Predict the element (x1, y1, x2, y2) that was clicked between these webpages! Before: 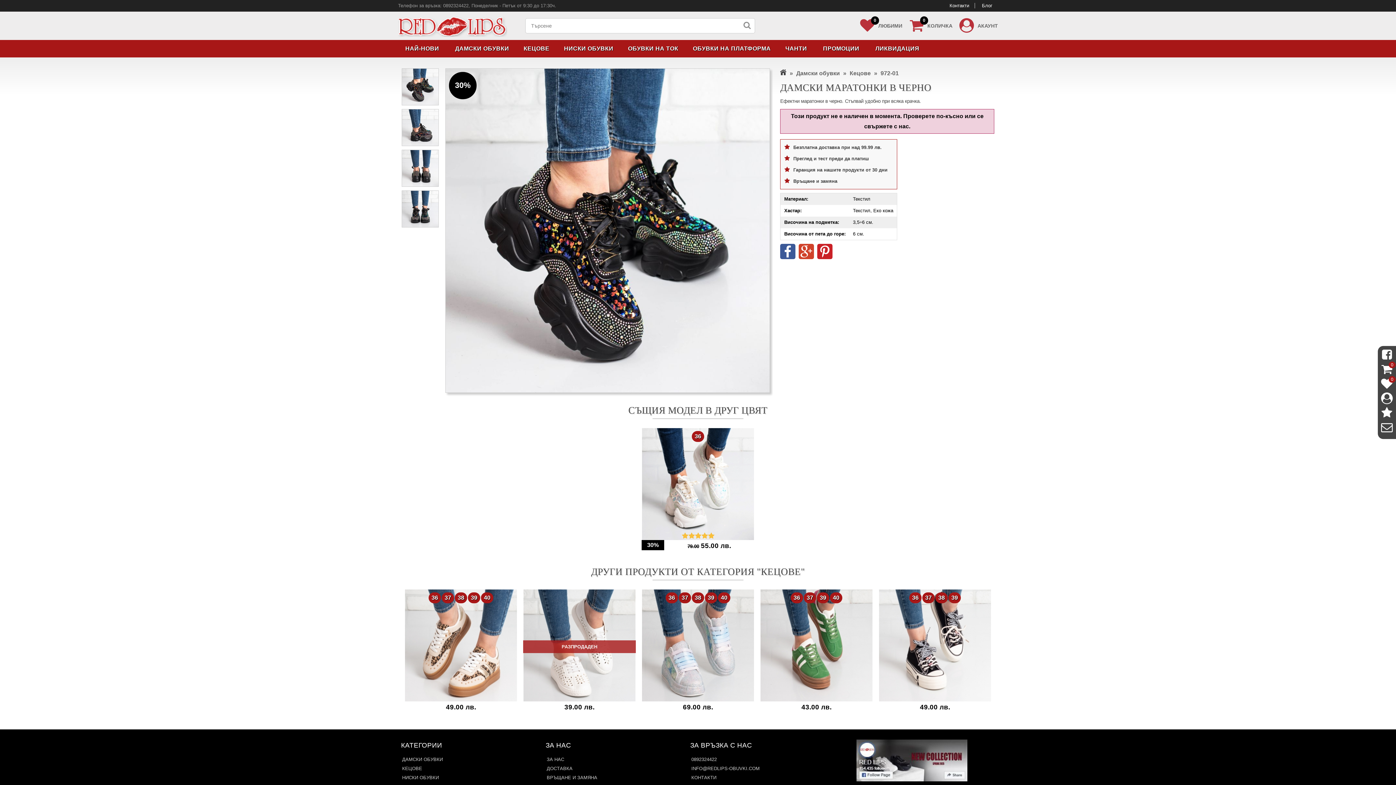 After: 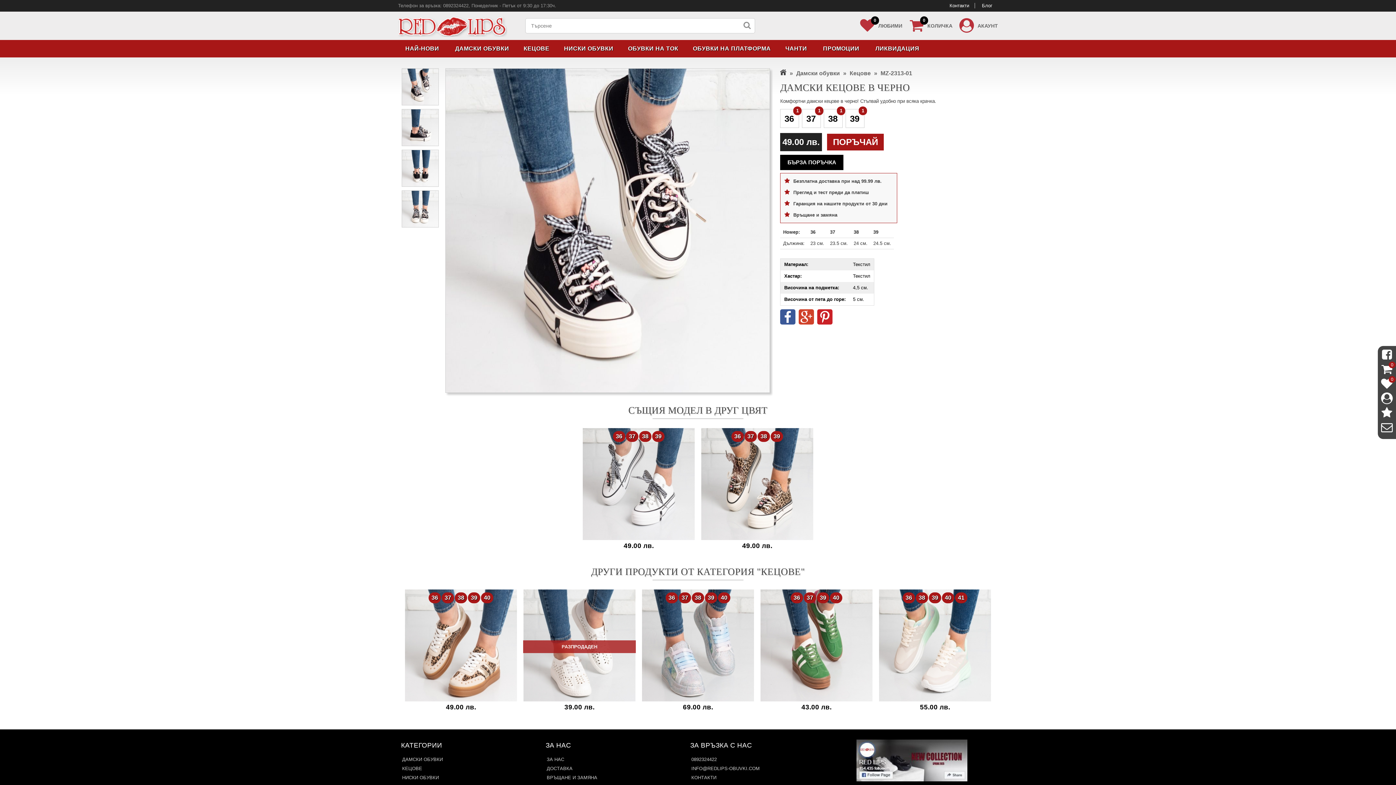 Action: bbox: (878, 589, 991, 702)